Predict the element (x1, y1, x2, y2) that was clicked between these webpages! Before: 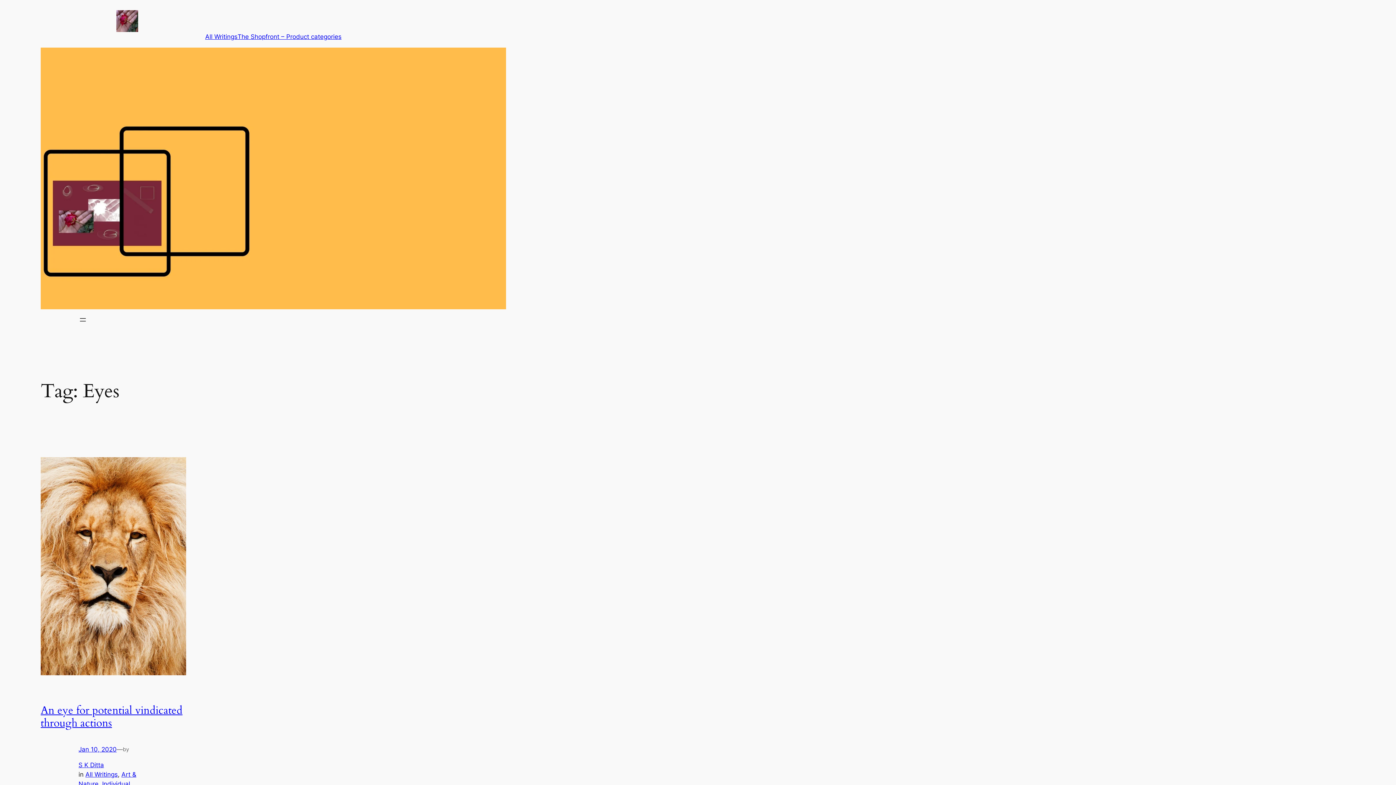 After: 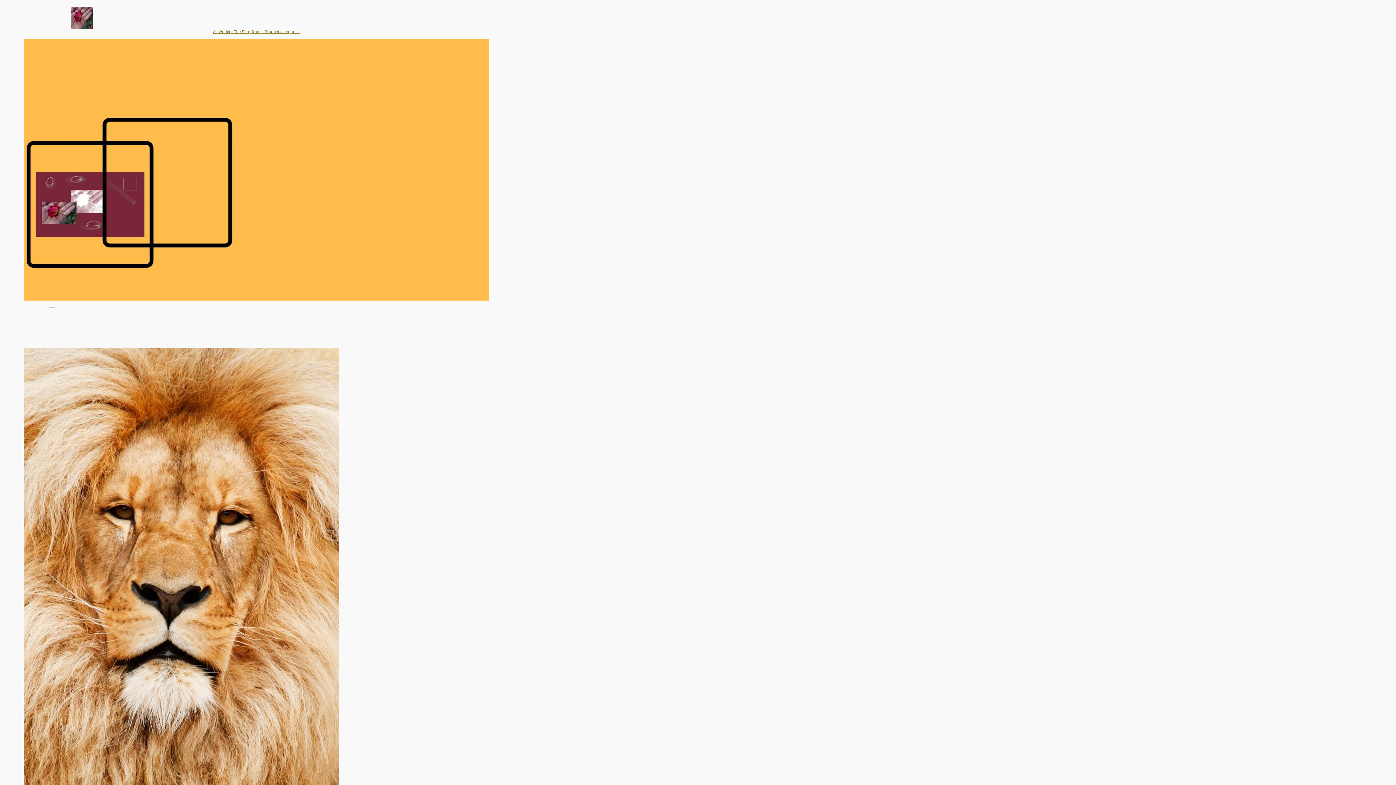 Action: bbox: (78, 746, 116, 753) label: Jan 10, 2020